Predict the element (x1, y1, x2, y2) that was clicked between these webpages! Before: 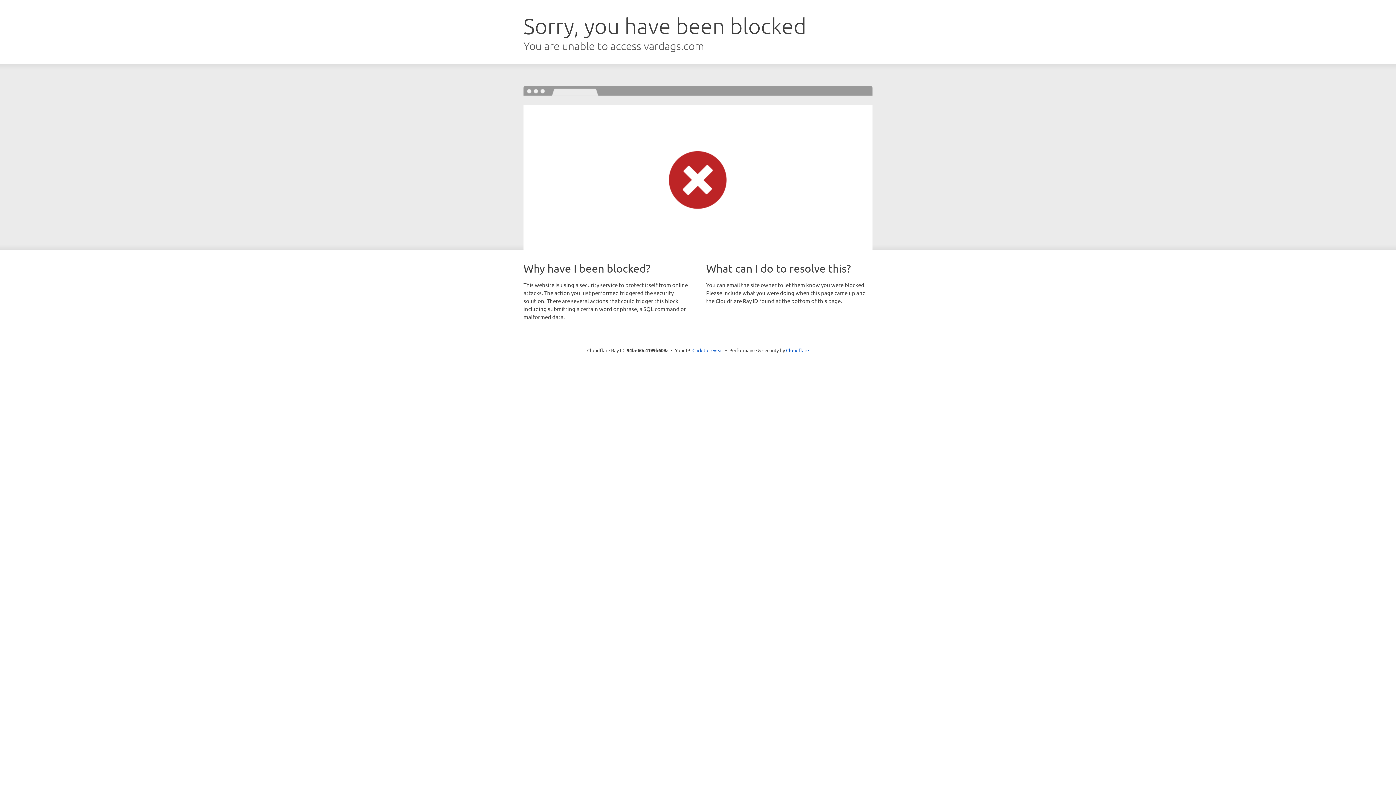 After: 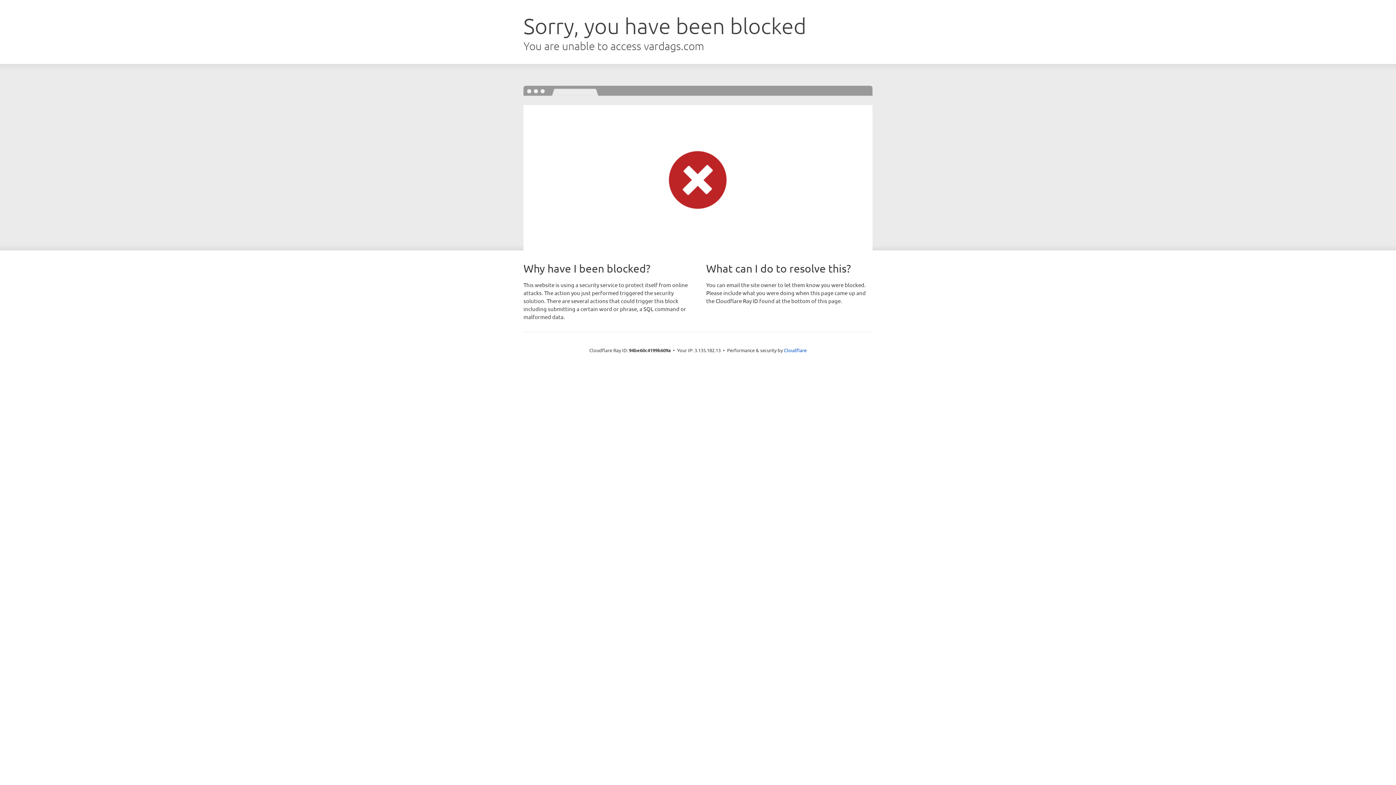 Action: bbox: (692, 346, 723, 353) label: Click to reveal